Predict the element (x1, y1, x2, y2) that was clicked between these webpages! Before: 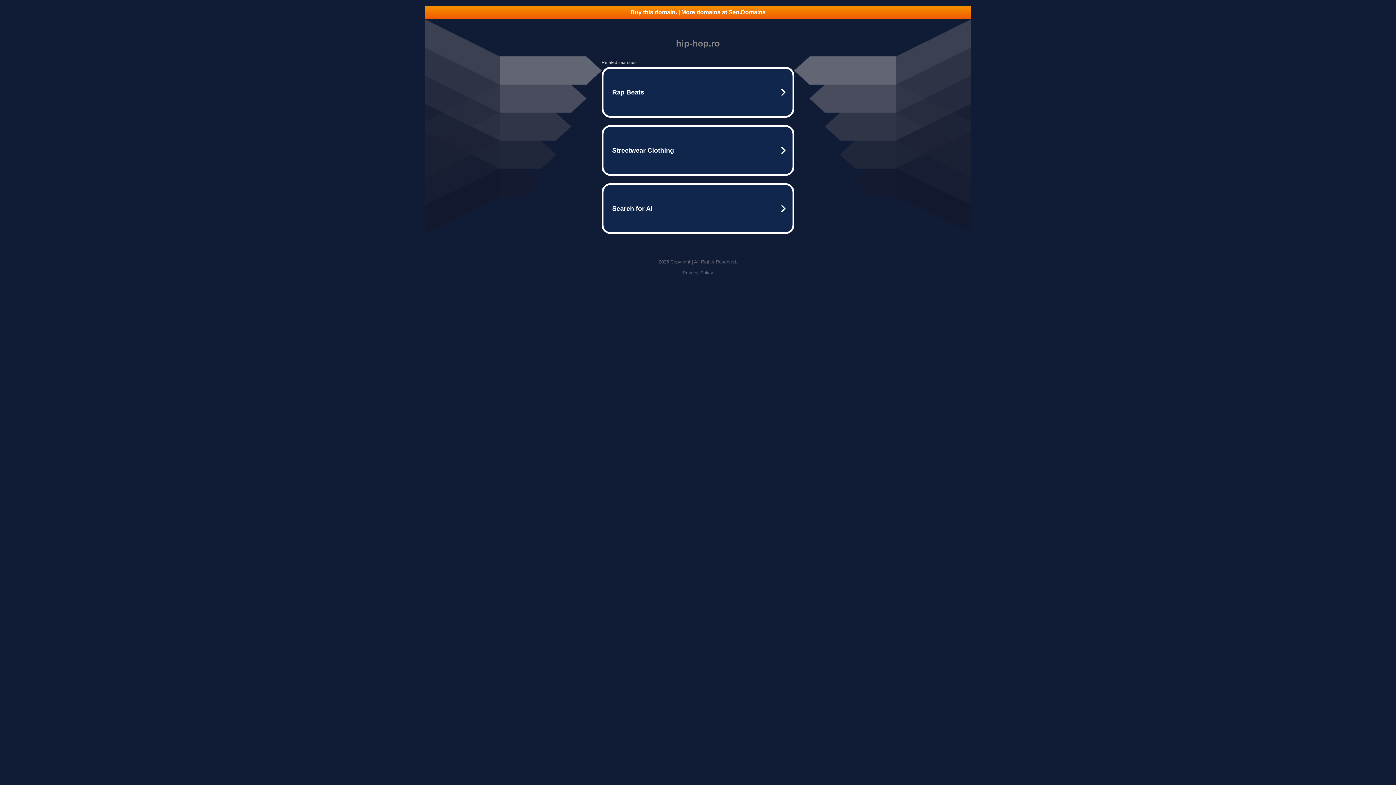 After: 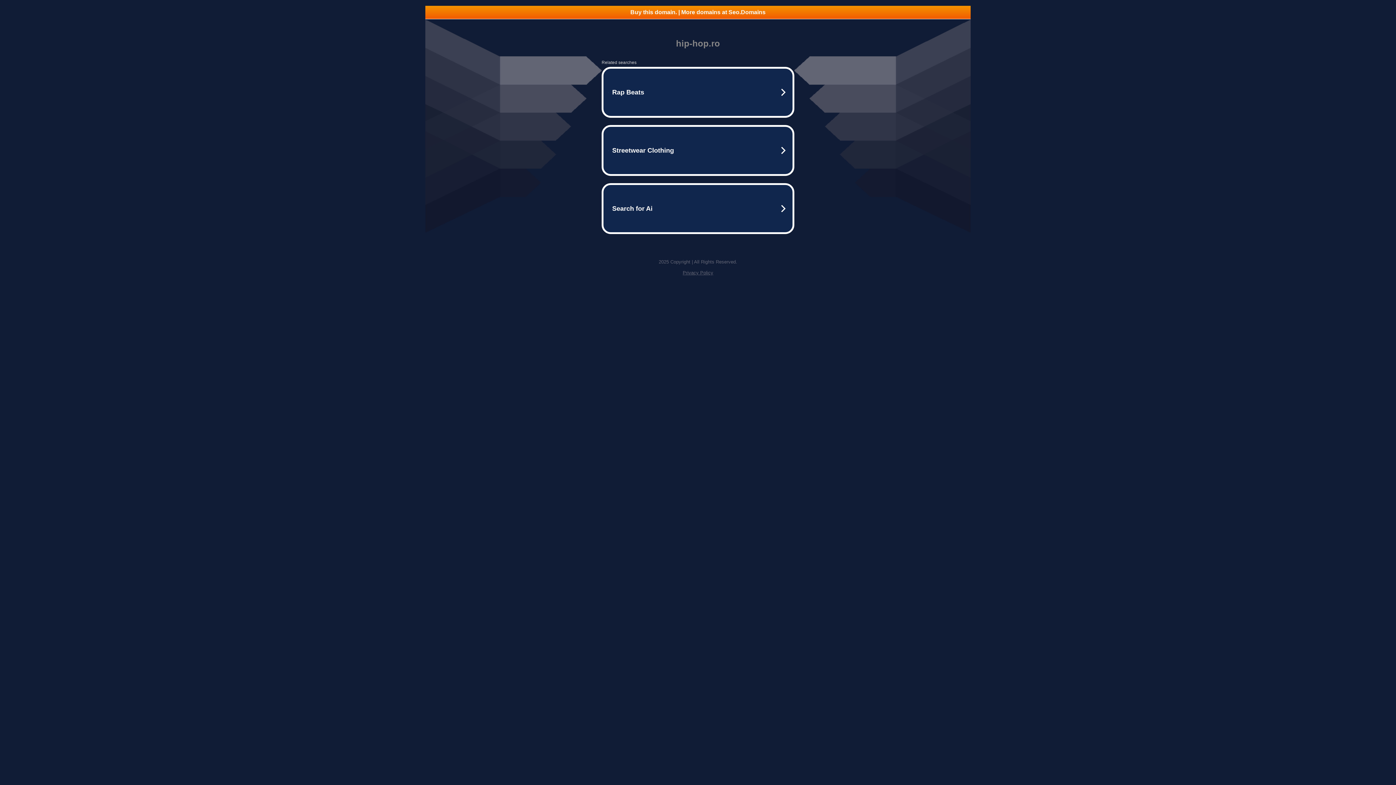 Action: label: Buy this domain. | More domains at Seo.Domains bbox: (425, 5, 970, 18)